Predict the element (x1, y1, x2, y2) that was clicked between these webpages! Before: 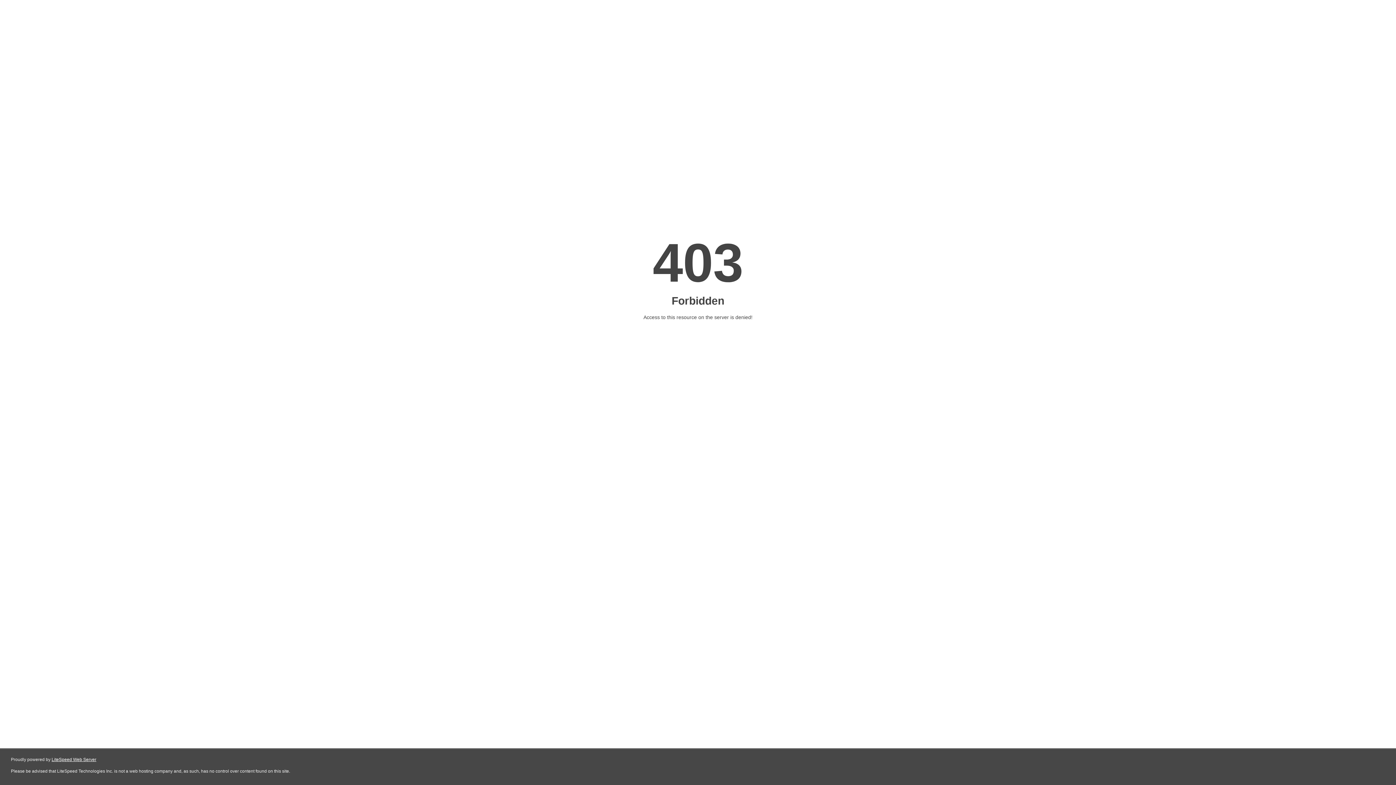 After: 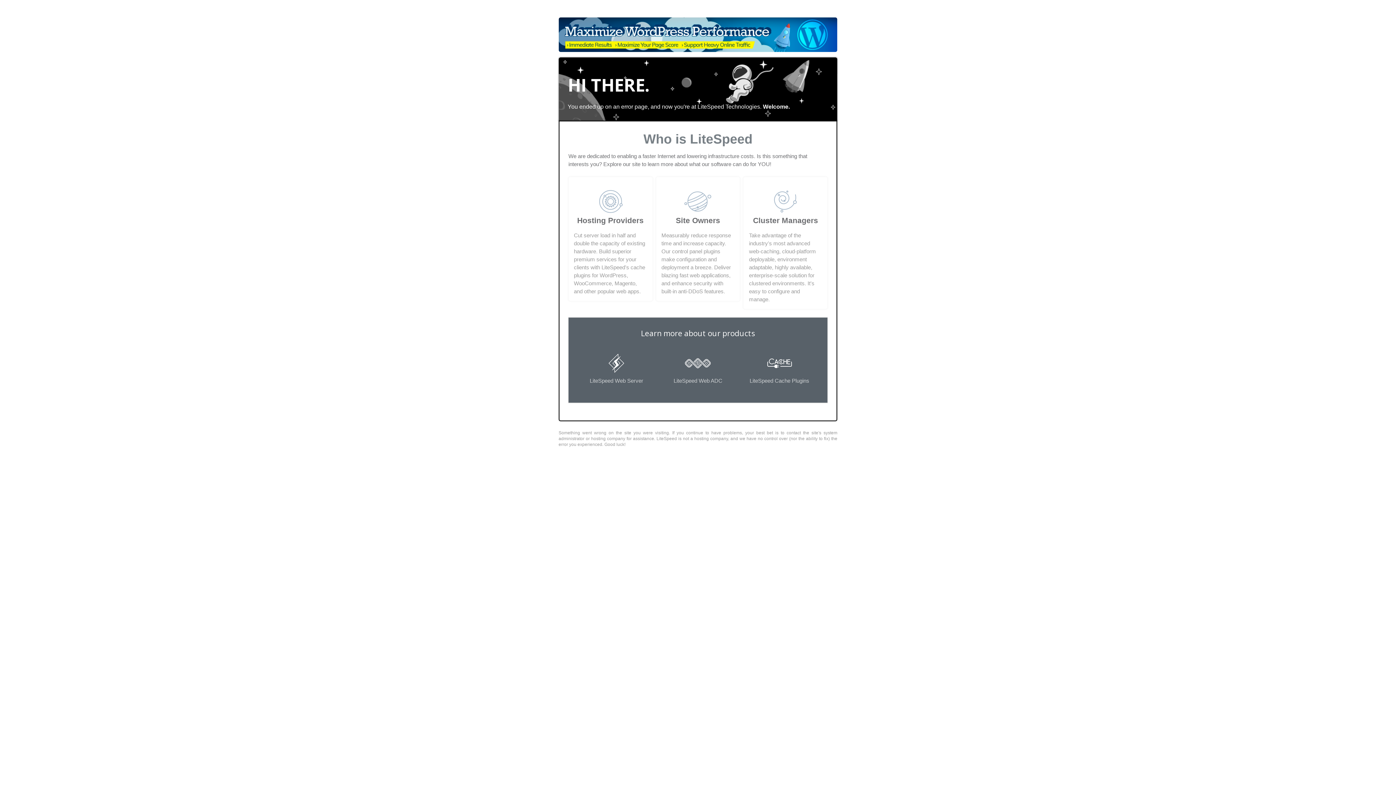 Action: label: LiteSpeed Web Server bbox: (51, 757, 96, 762)